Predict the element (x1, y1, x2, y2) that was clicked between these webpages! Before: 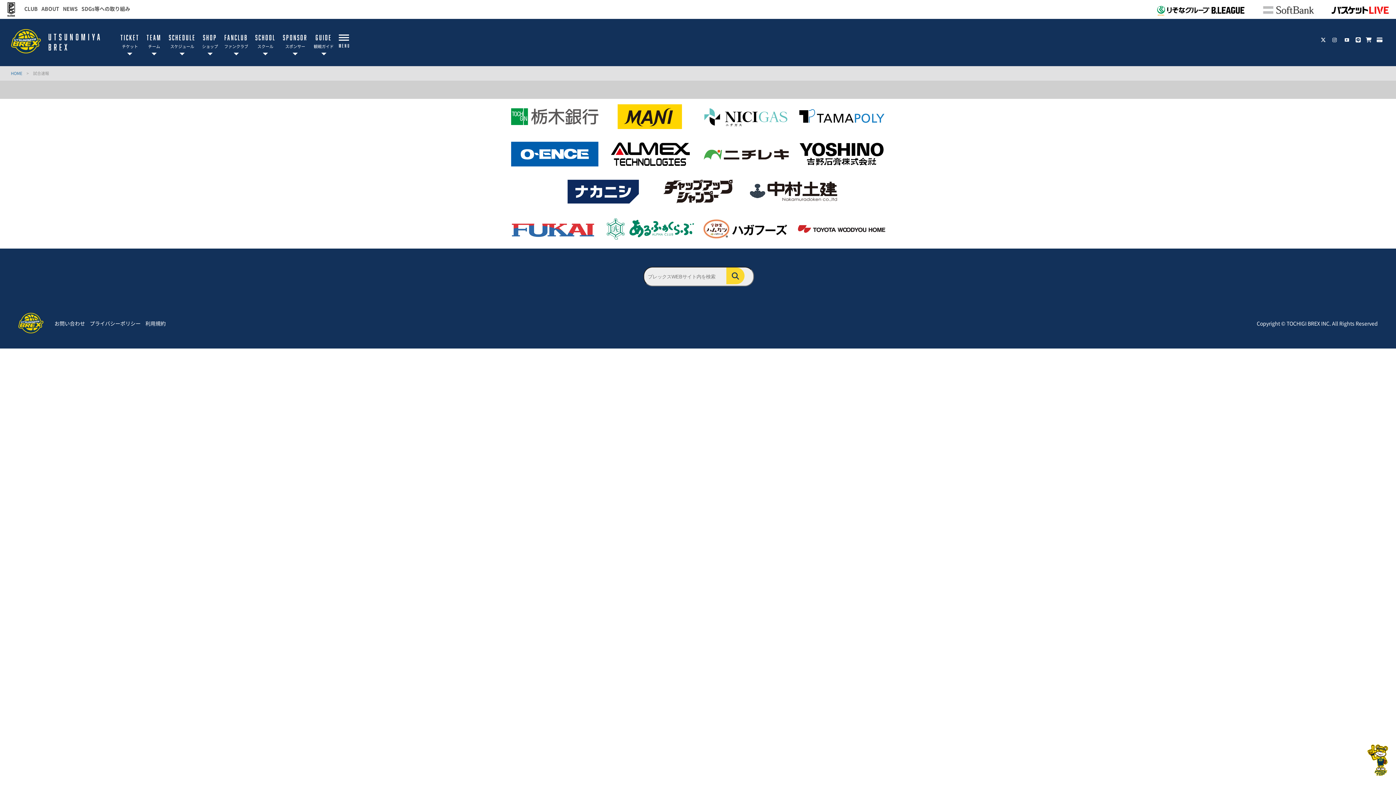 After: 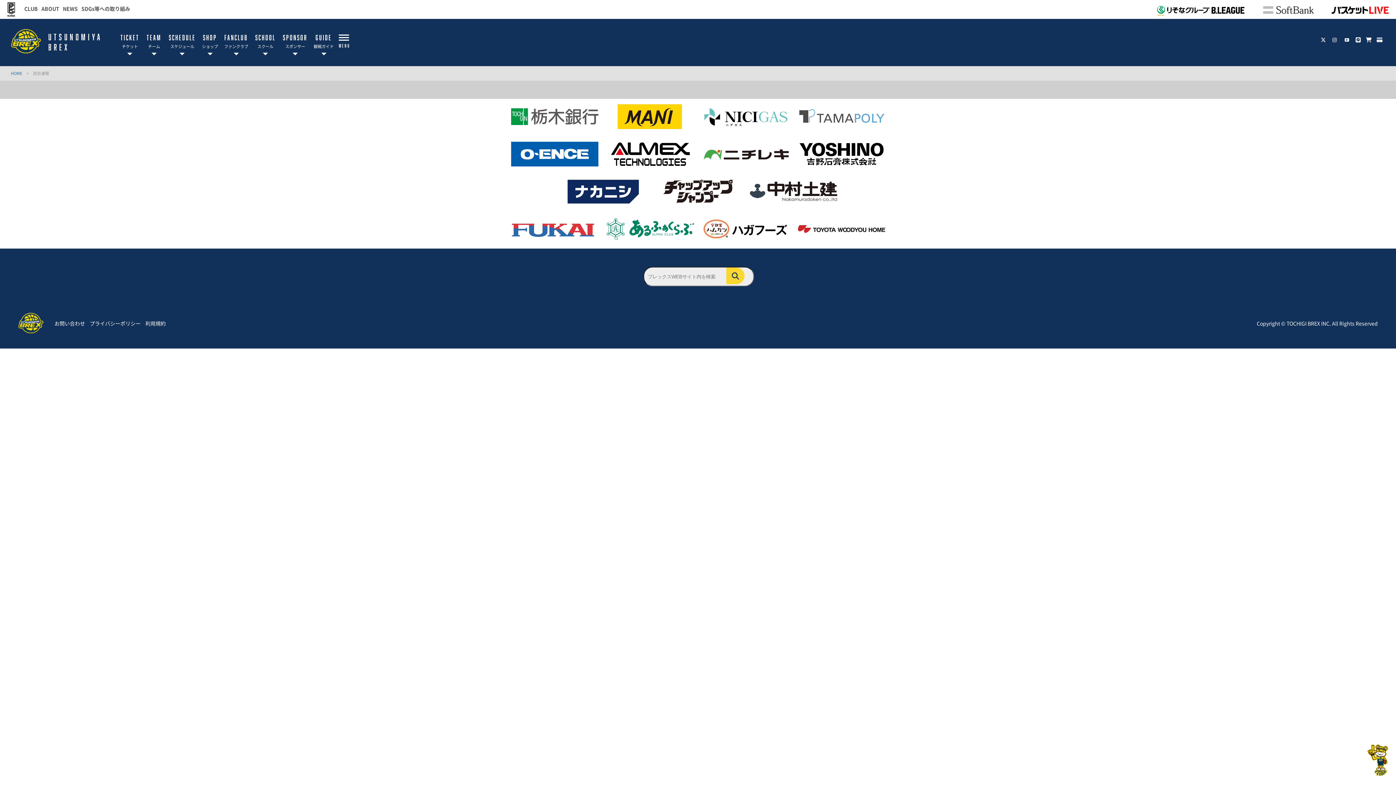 Action: bbox: (798, 123, 885, 130)